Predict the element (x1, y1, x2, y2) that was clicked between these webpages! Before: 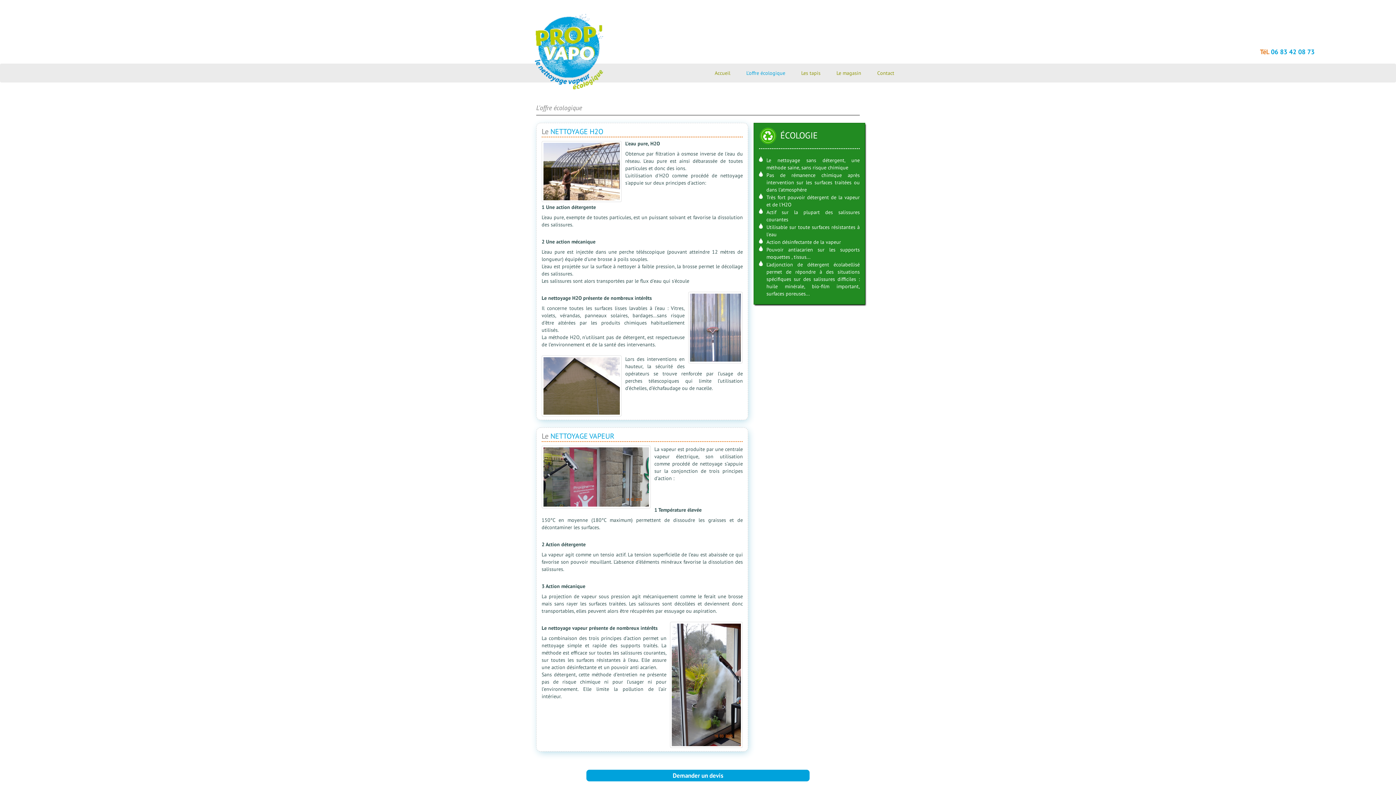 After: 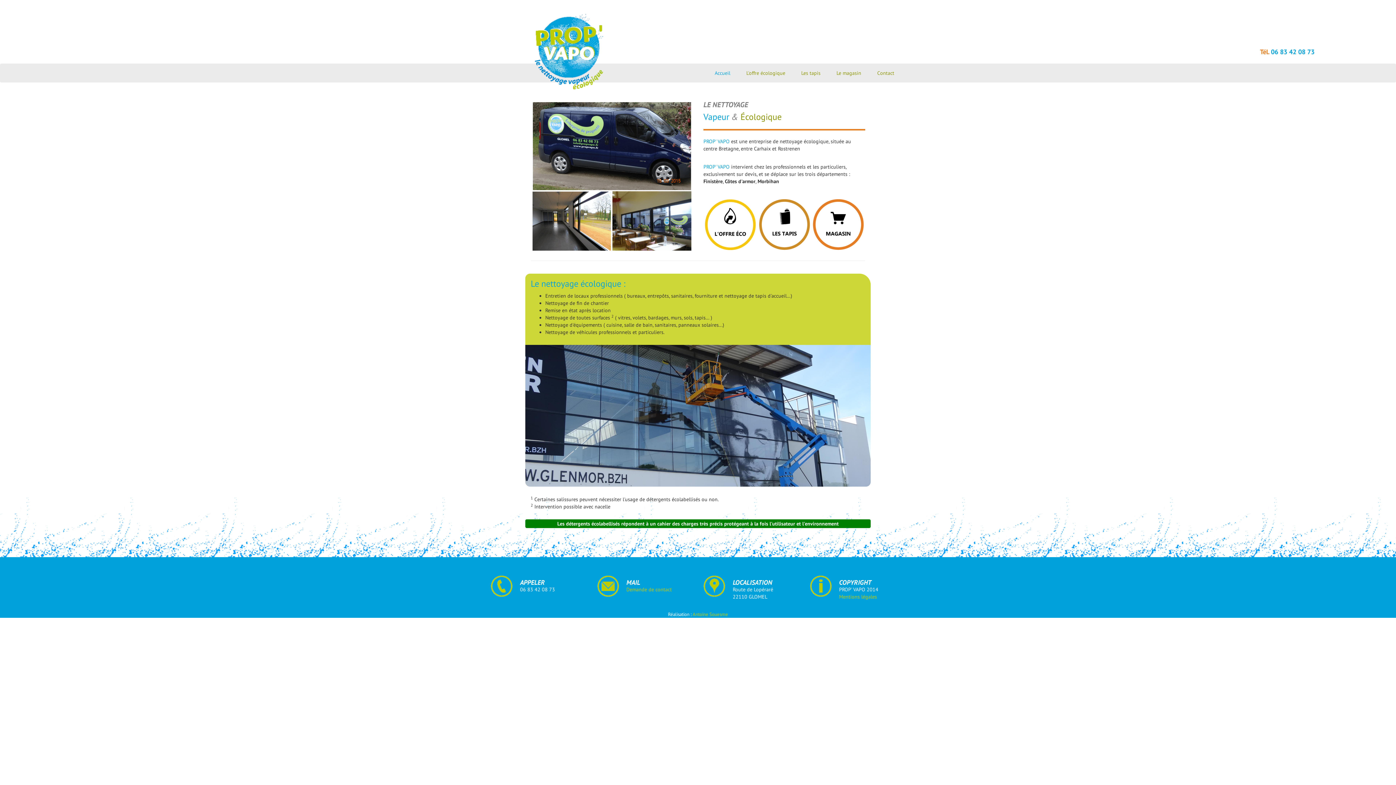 Action: bbox: (709, 64, 736, 82) label: Accueil